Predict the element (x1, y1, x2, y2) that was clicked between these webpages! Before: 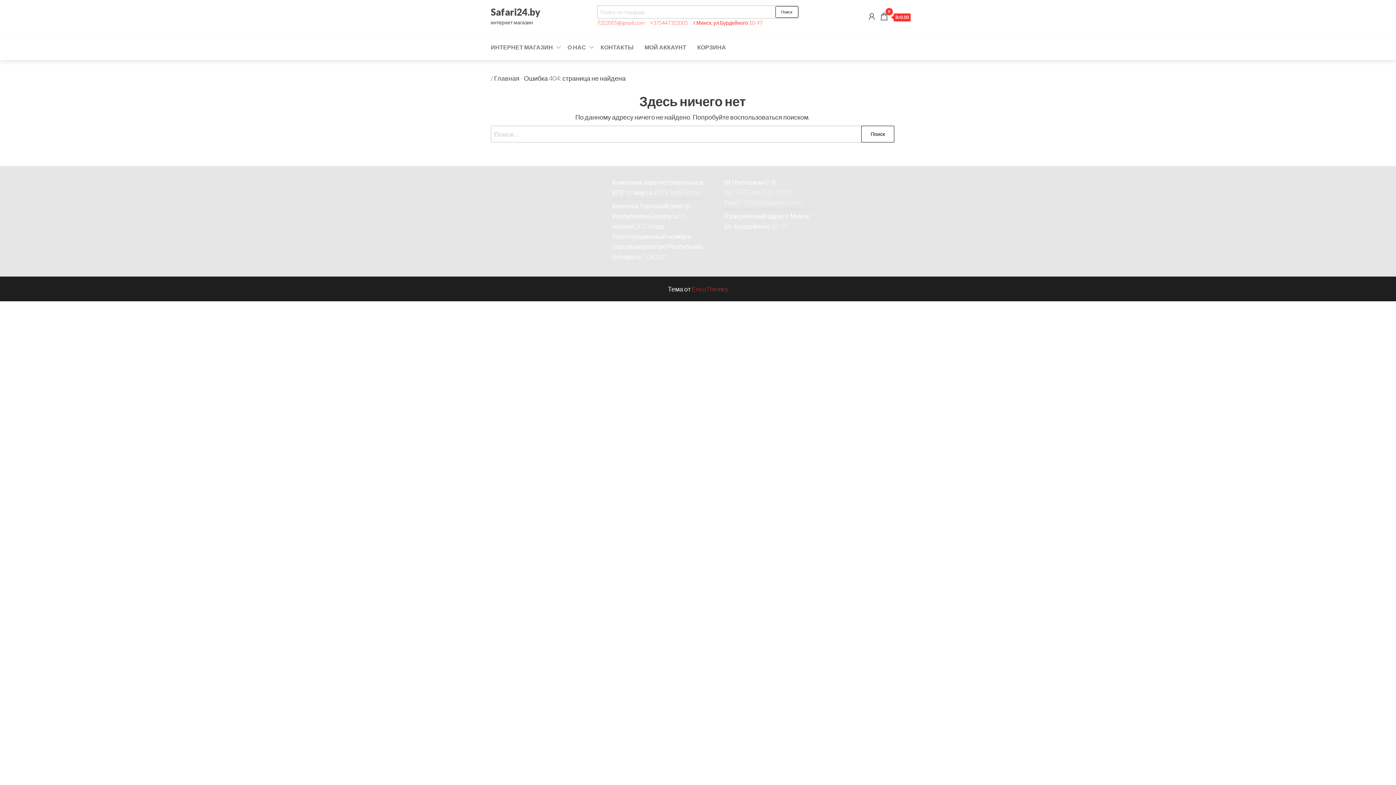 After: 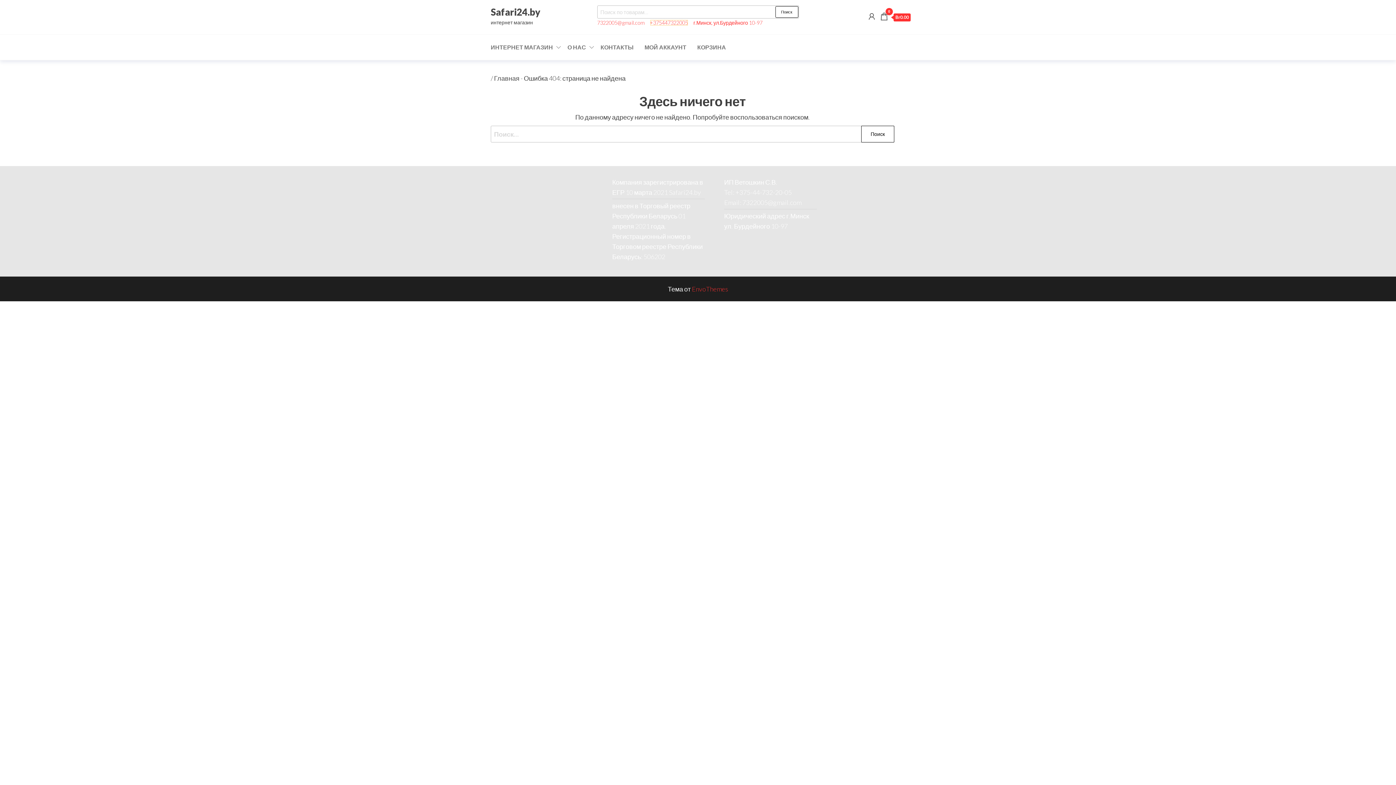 Action: label: +375447322005 bbox: (650, 19, 688, 25)